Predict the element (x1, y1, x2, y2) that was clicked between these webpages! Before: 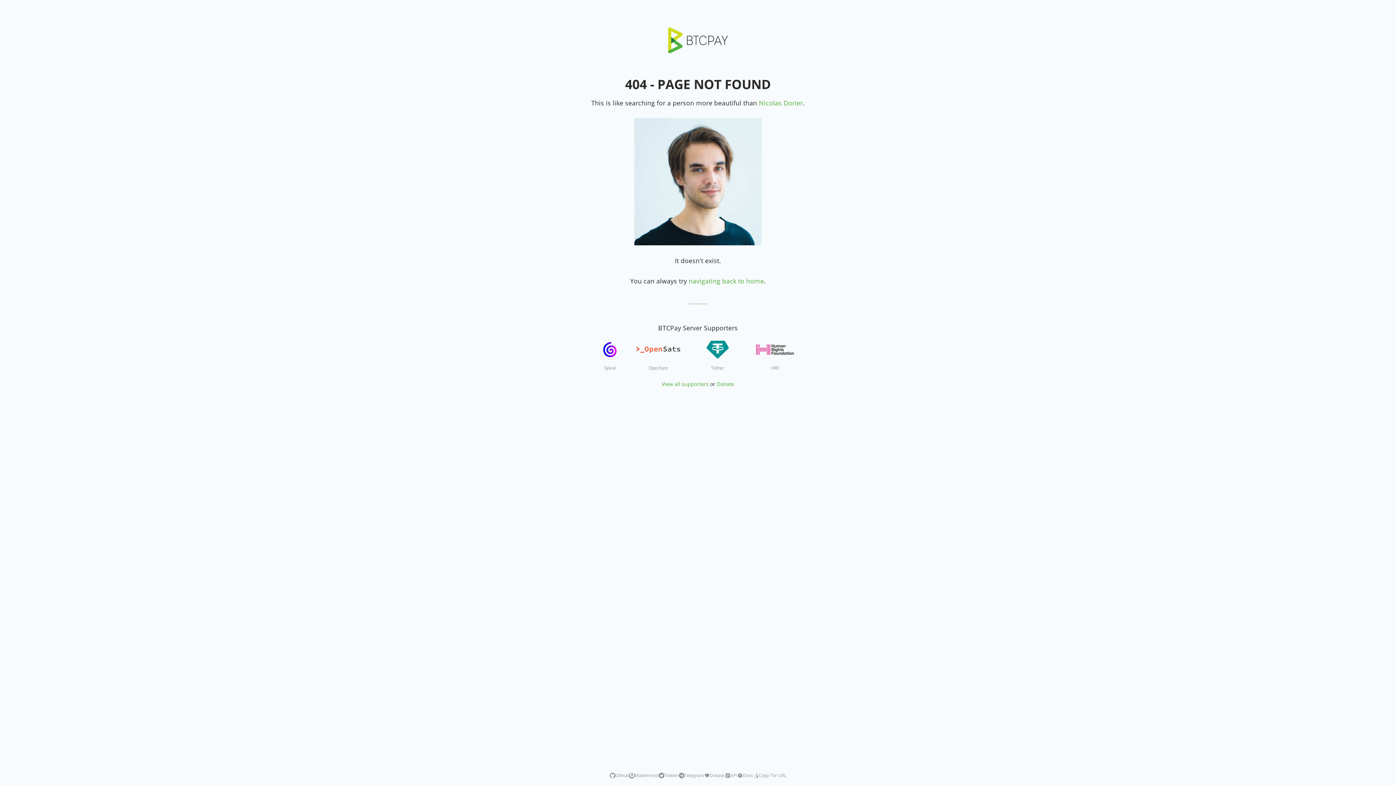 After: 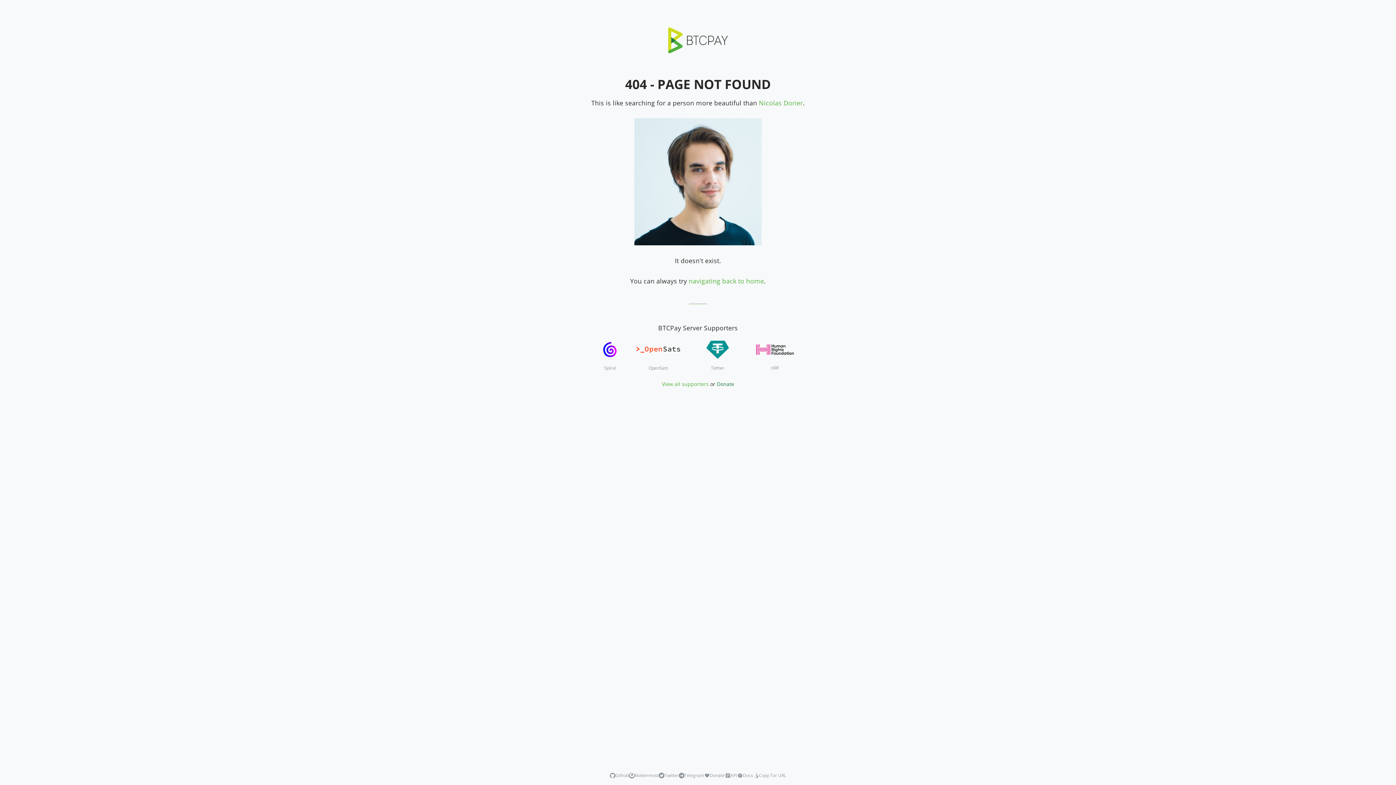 Action: bbox: (716, 380, 734, 387) label: Donate